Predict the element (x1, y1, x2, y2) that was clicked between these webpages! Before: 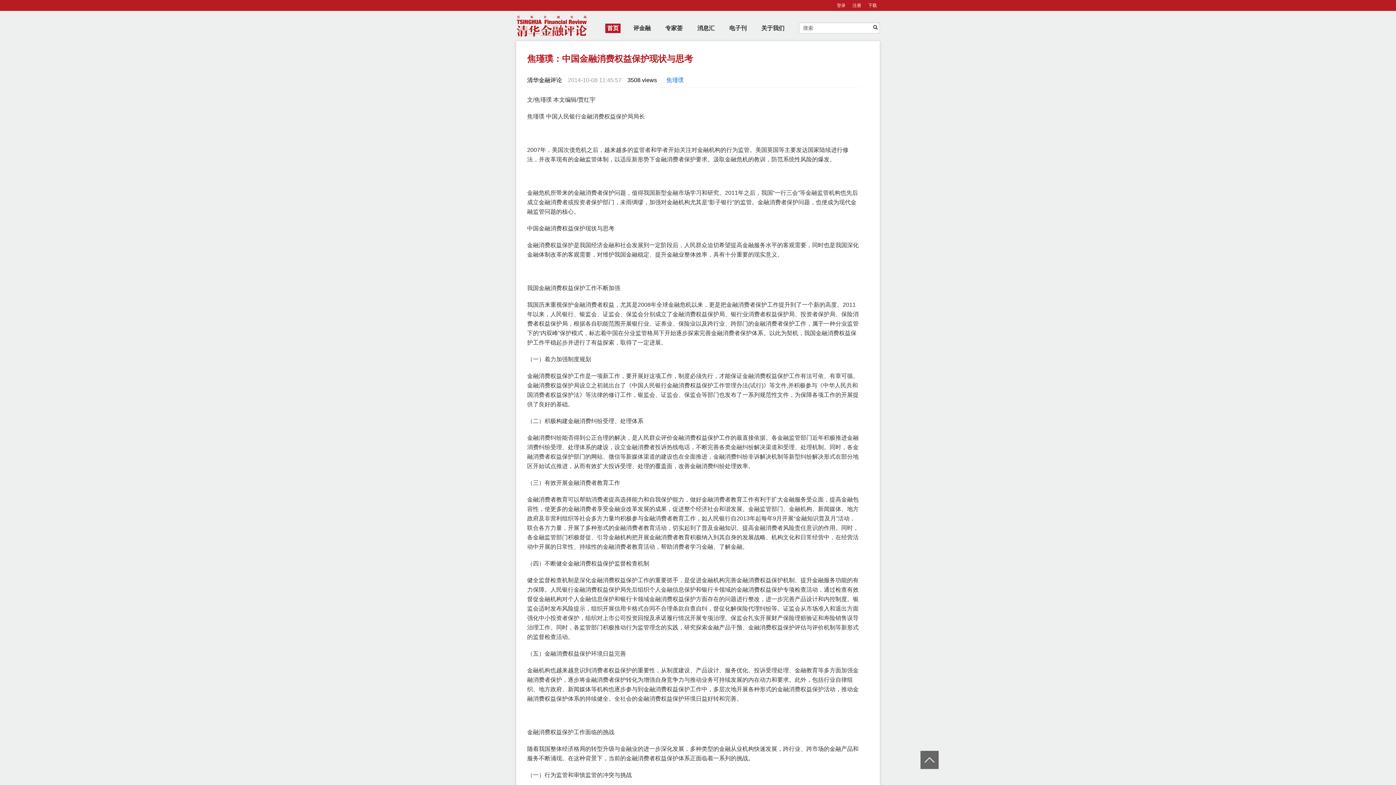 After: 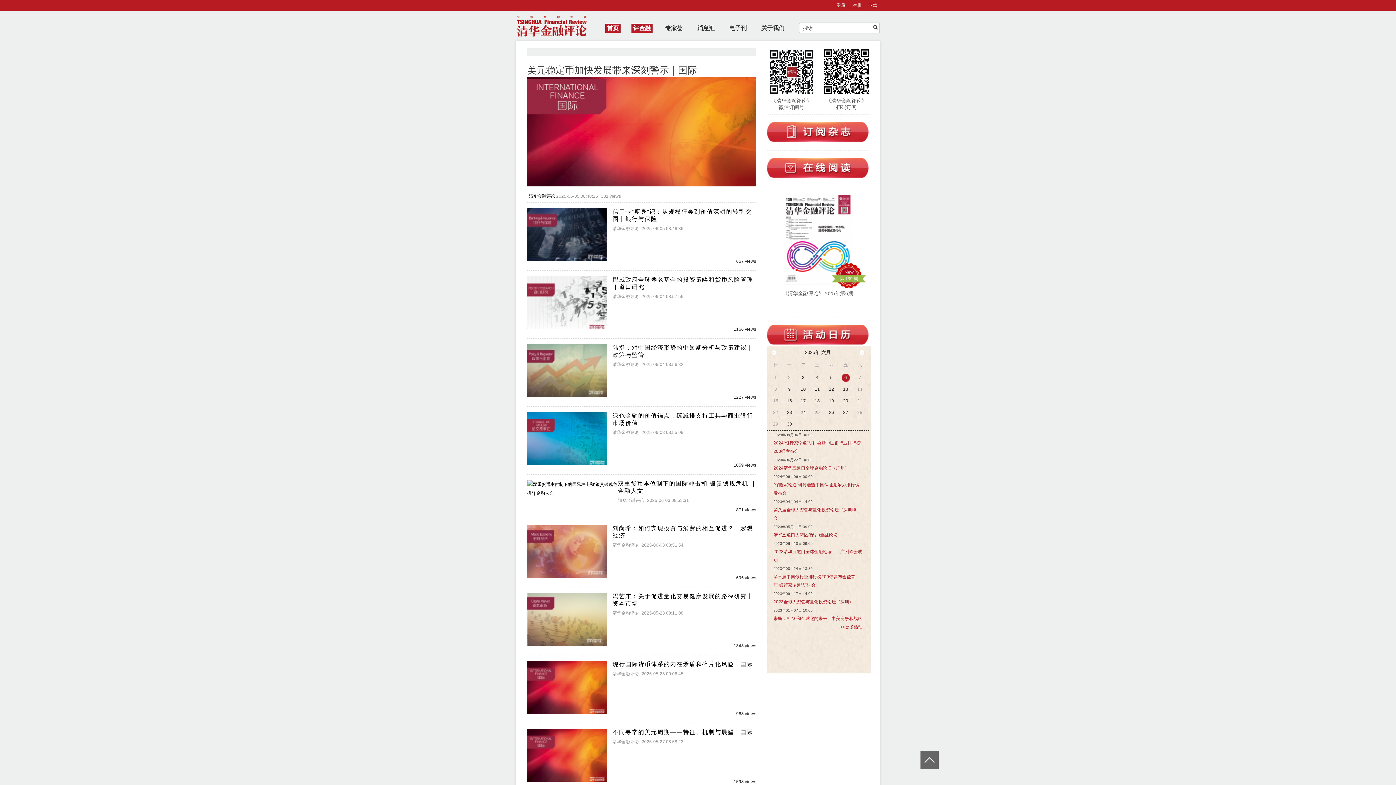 Action: bbox: (631, 23, 652, 33) label: 评金融